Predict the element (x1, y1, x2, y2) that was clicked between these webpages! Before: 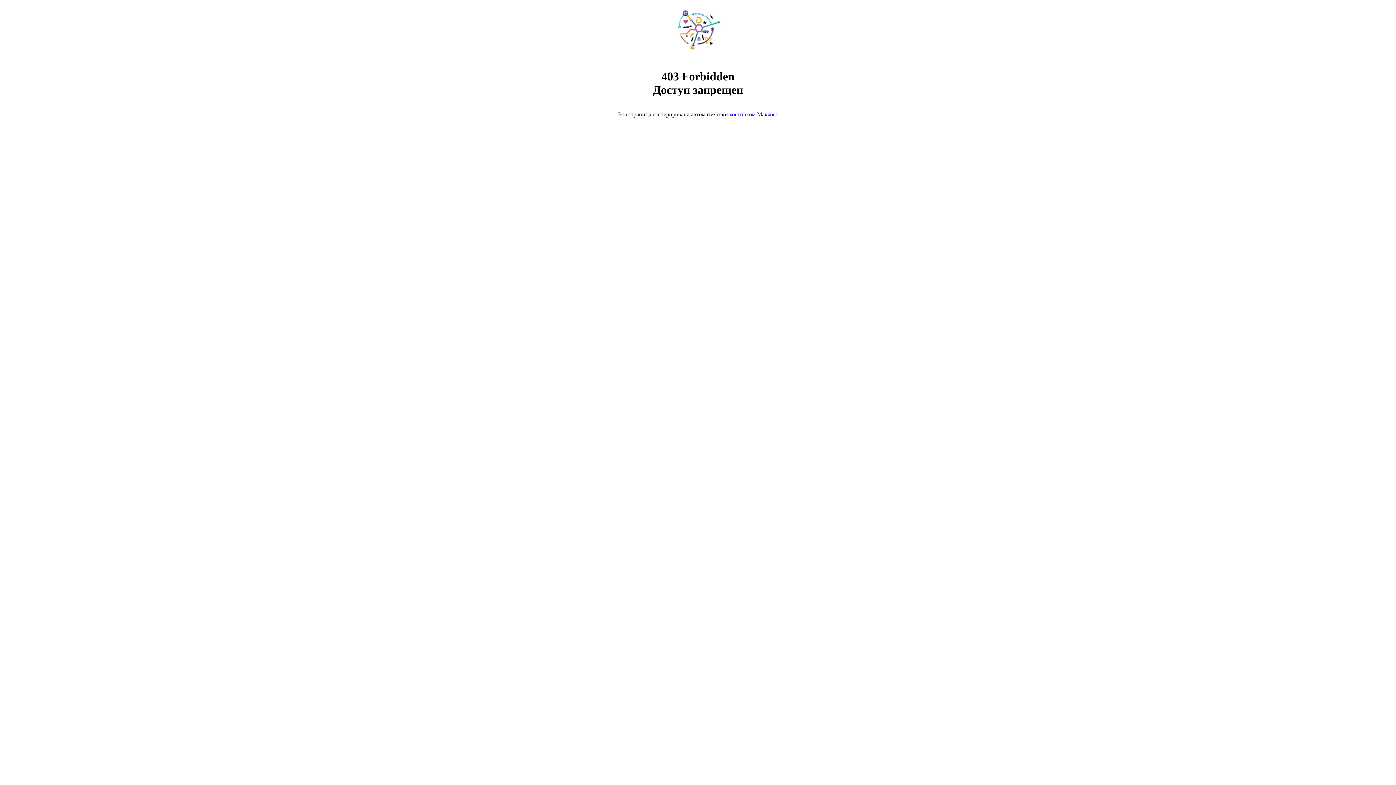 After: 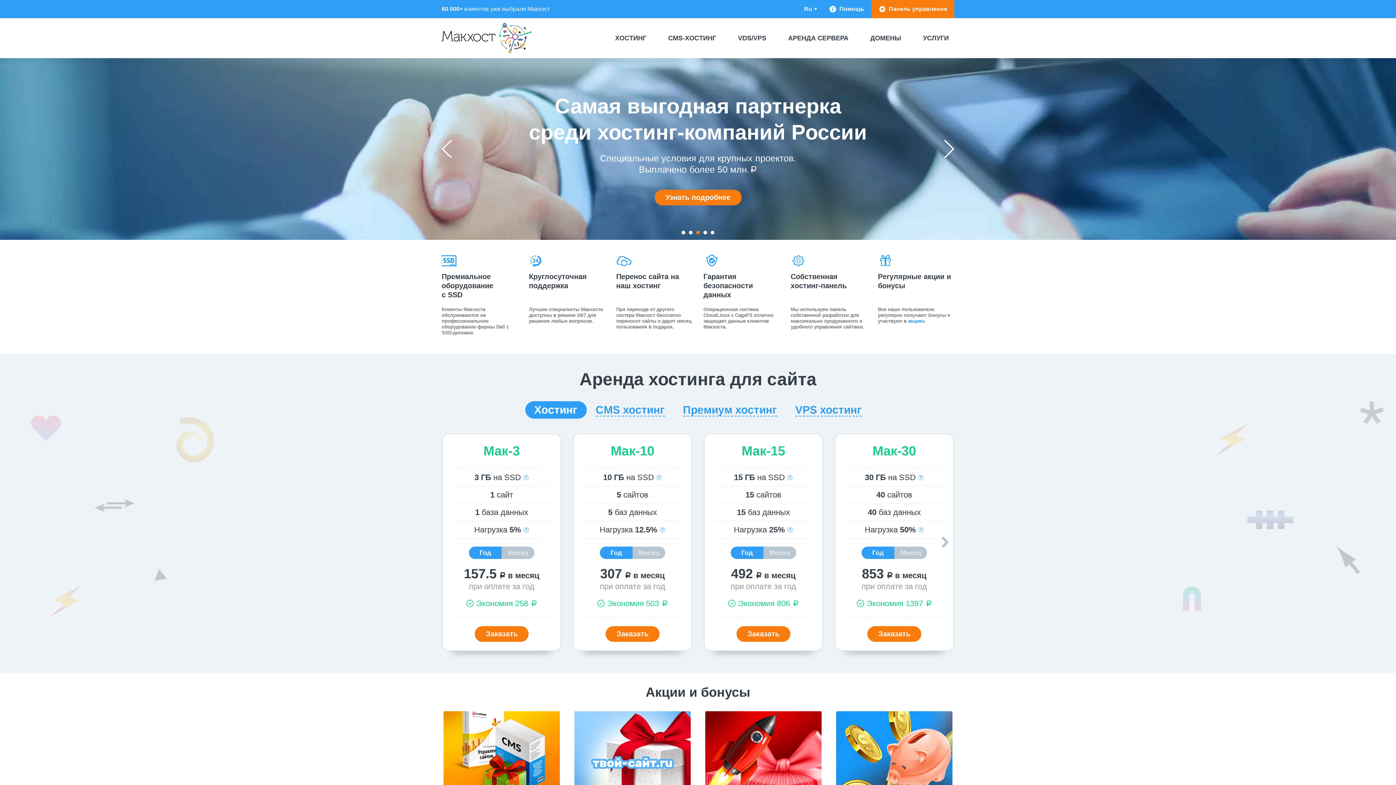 Action: bbox: (729, 111, 778, 117) label: хостингом Макхост